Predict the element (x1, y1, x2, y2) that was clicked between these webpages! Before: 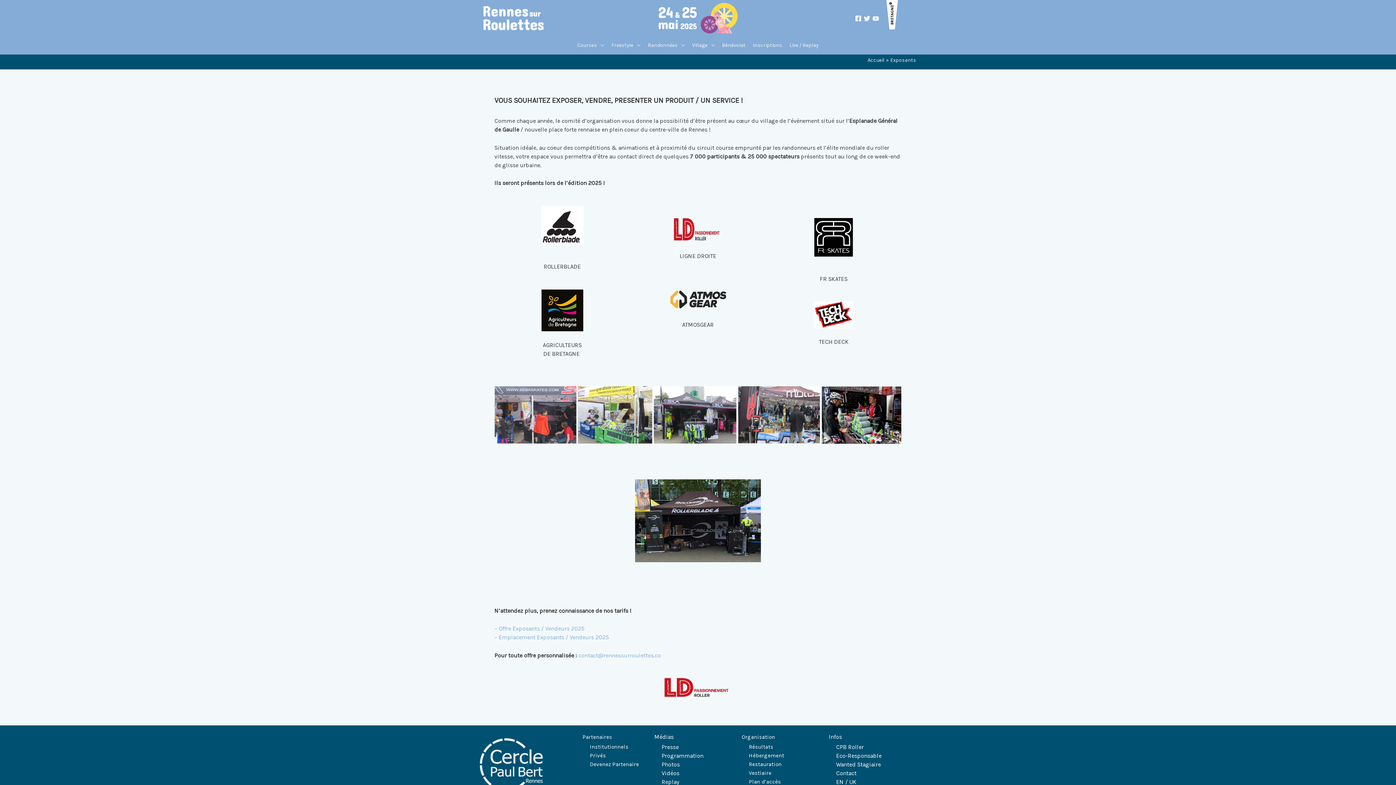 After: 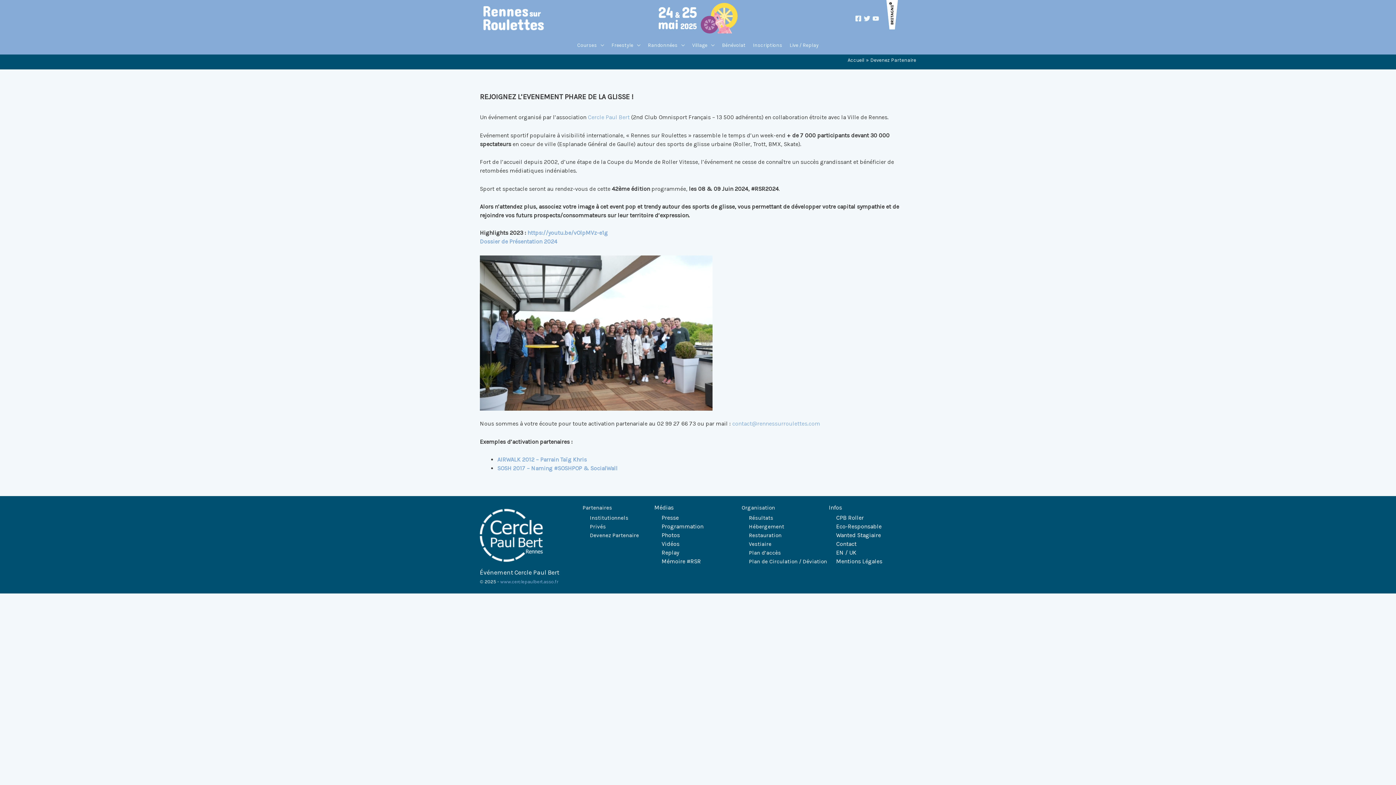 Action: label: Devenez Partenaire bbox: (590, 761, 639, 768)